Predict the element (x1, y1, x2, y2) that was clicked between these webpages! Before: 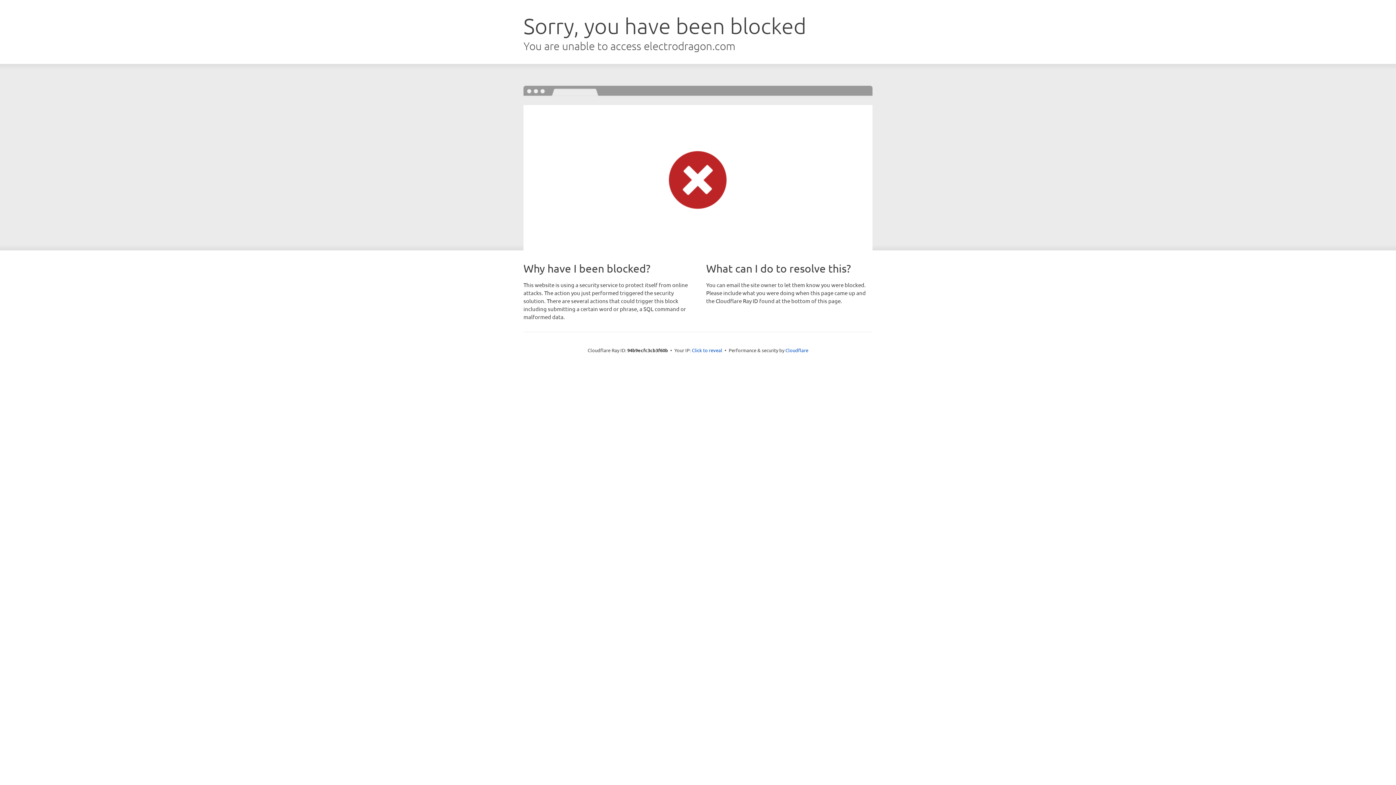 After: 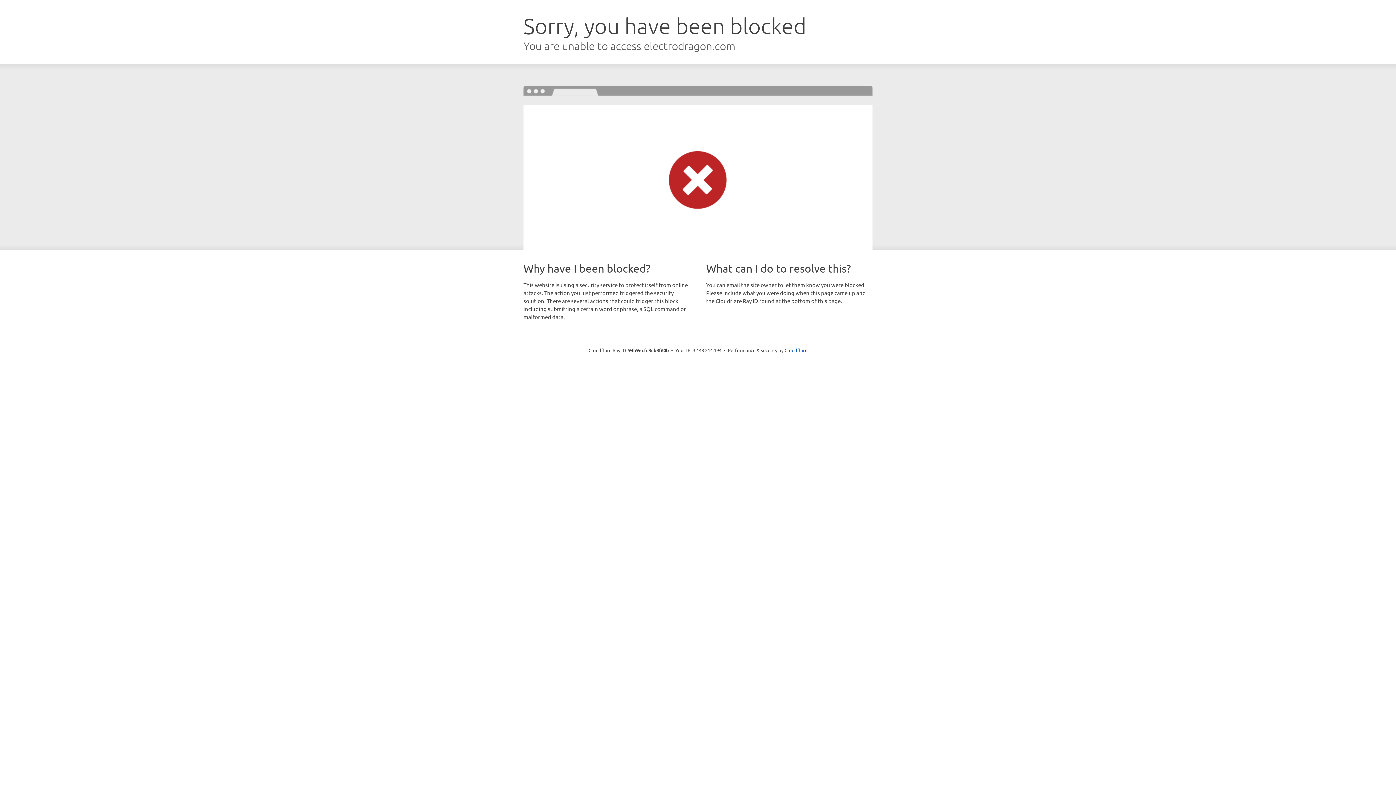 Action: label: Click to reveal bbox: (692, 346, 722, 353)